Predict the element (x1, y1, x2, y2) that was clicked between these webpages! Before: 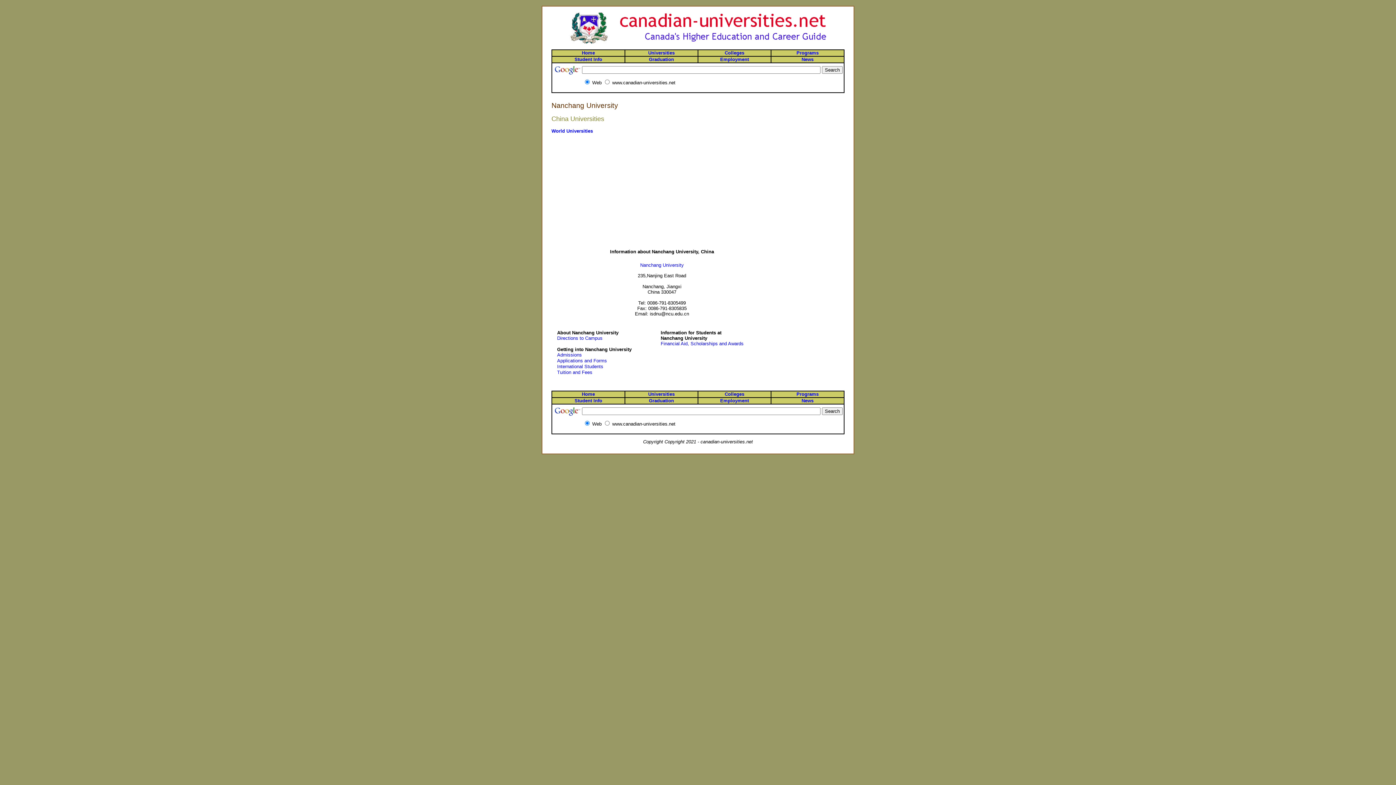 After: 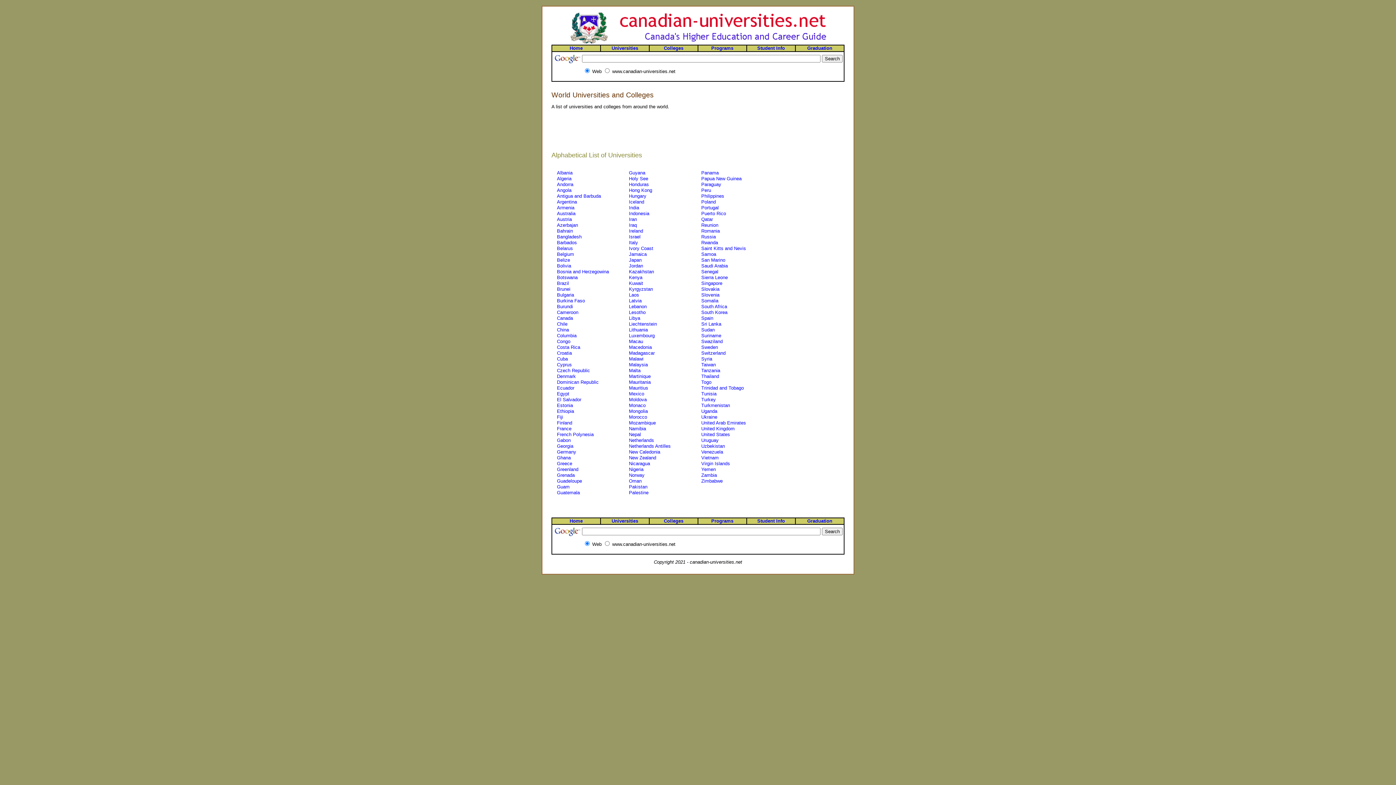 Action: bbox: (551, 128, 593, 133) label: World Universities